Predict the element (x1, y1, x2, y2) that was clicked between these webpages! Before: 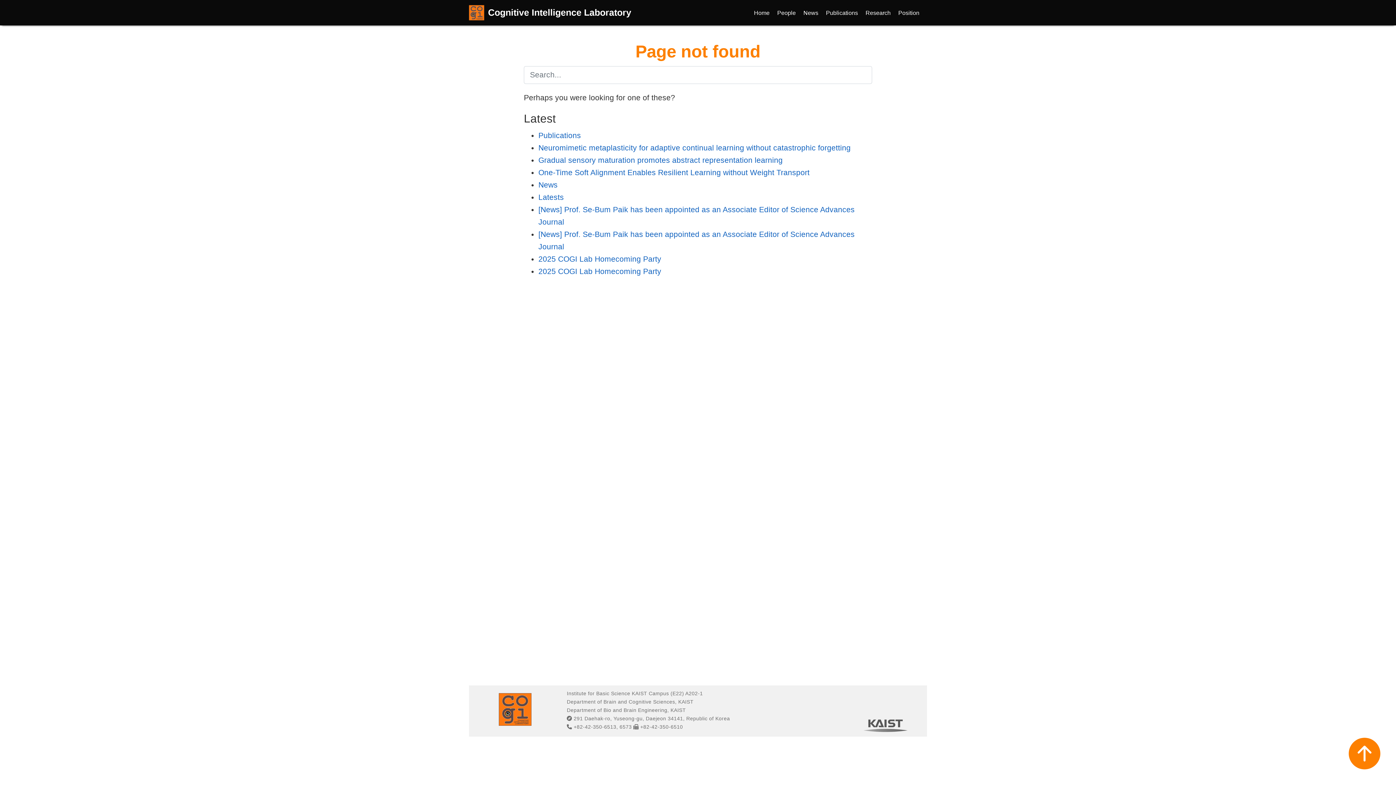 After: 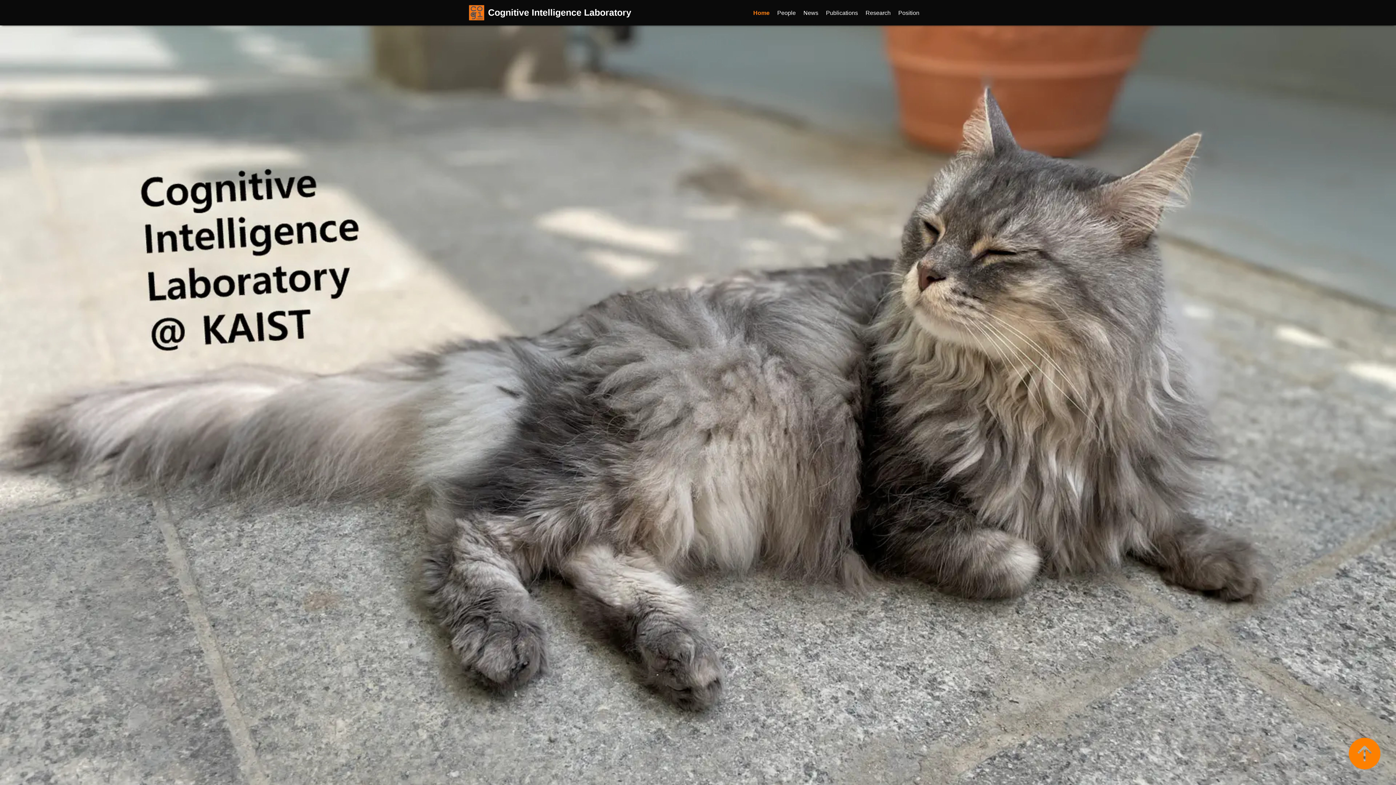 Action: label: Cognitive Intelligence Laboratory bbox: (488, 5, 631, 20)